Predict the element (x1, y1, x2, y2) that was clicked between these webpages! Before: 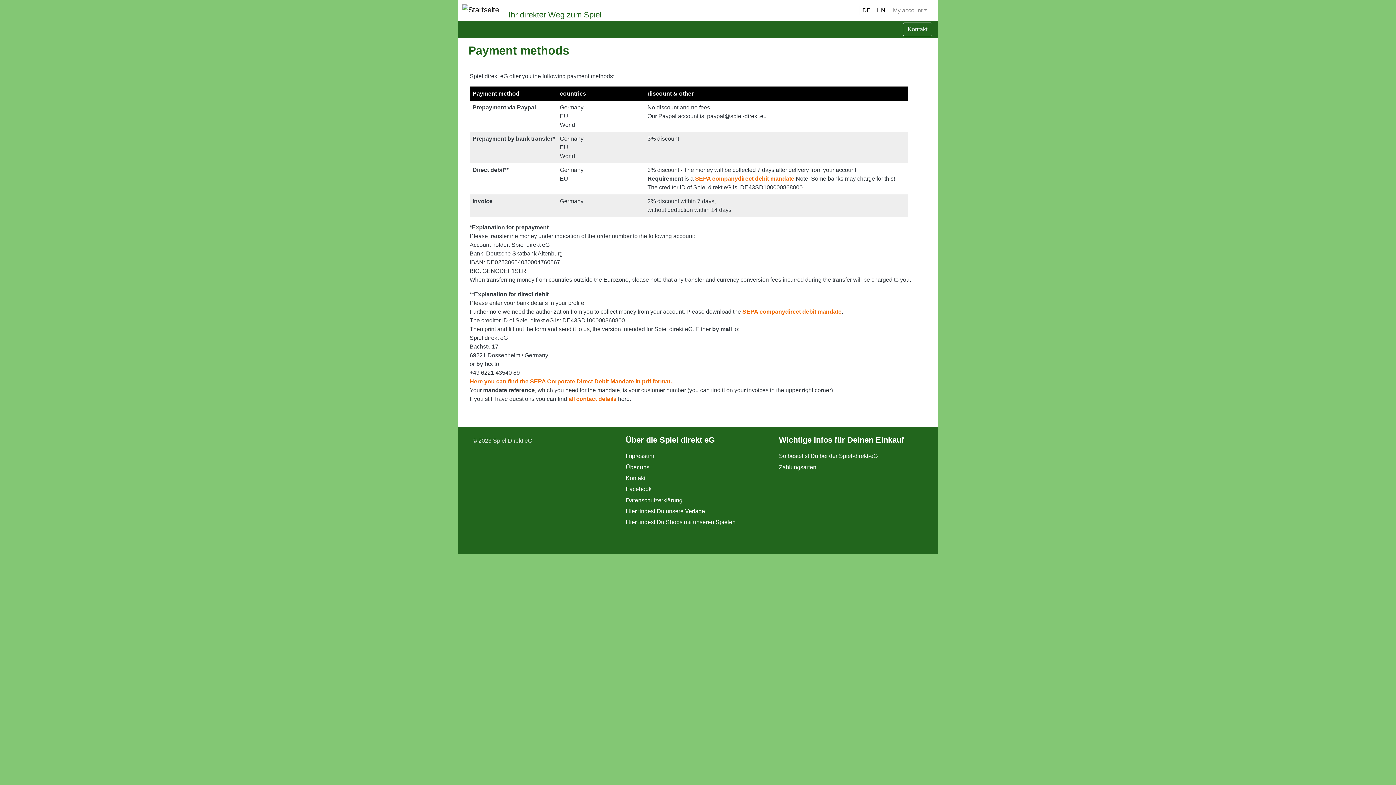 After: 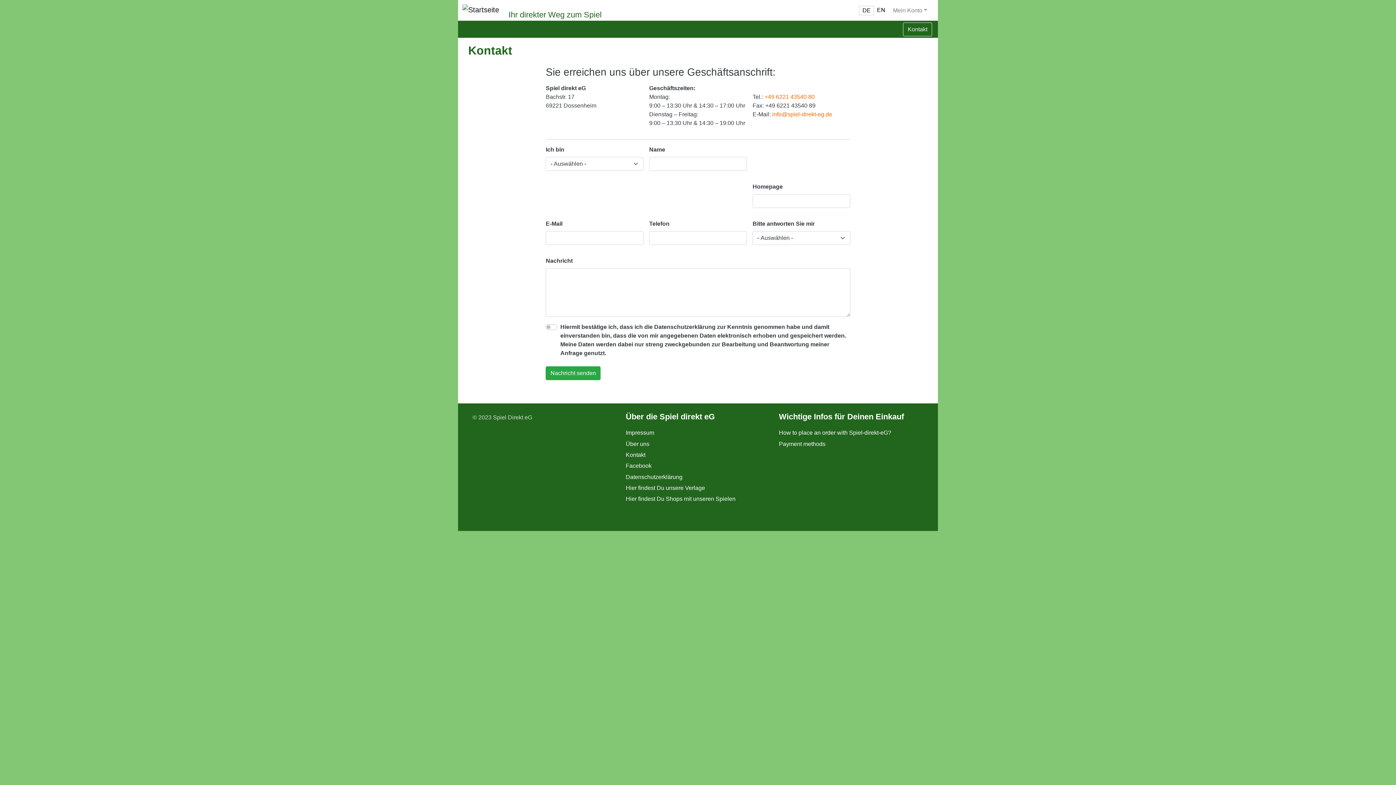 Action: bbox: (625, 473, 770, 484) label: Kontakt